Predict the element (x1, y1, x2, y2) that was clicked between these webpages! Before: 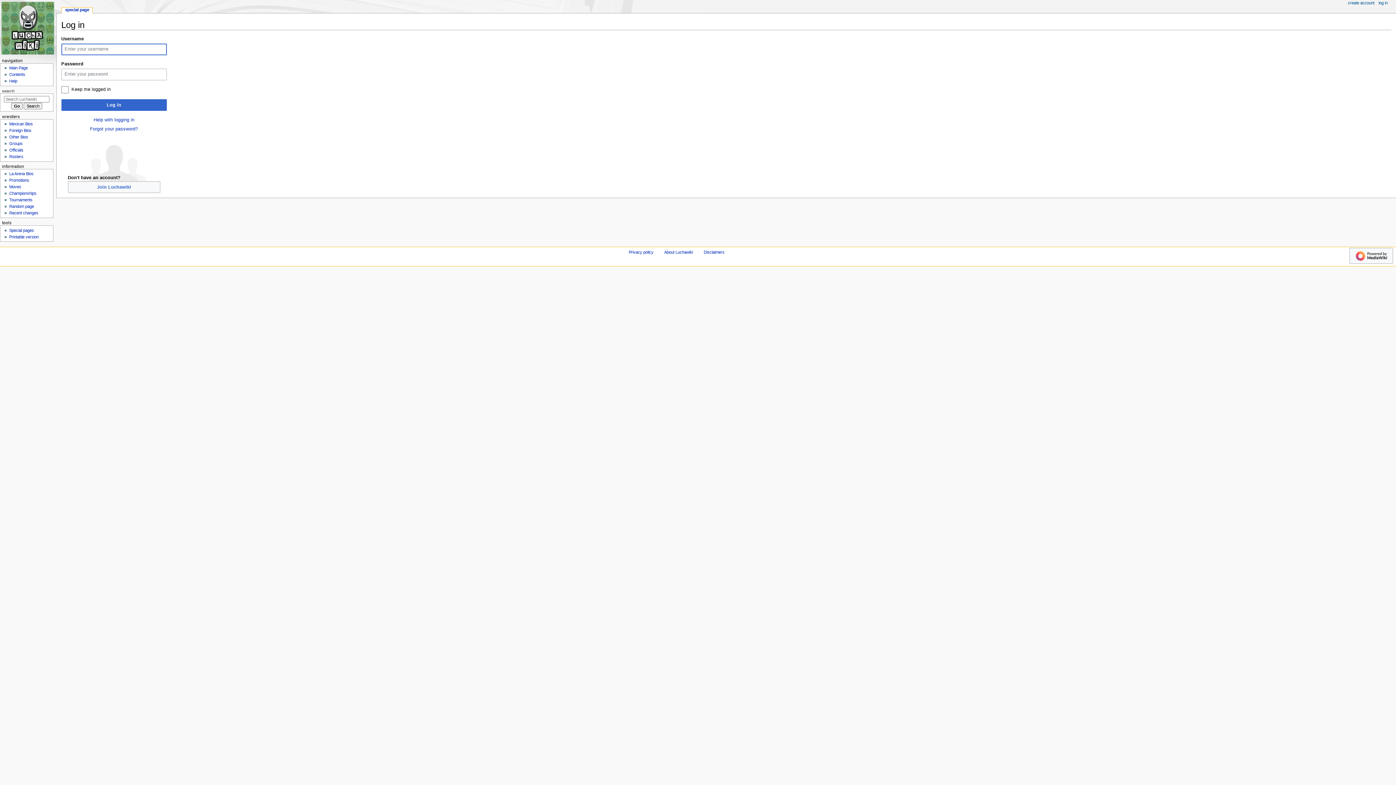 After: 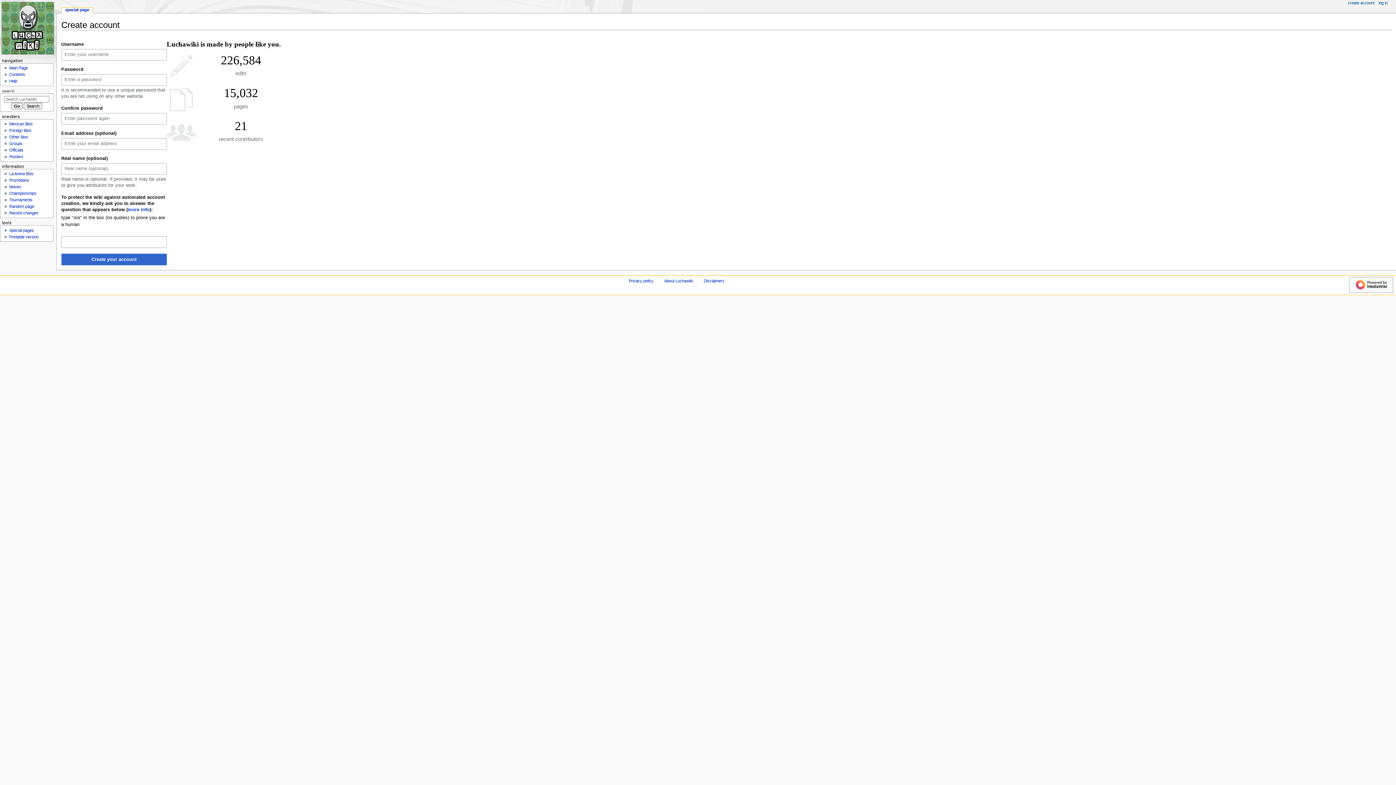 Action: bbox: (67, 181, 160, 193) label: Join Luchawiki